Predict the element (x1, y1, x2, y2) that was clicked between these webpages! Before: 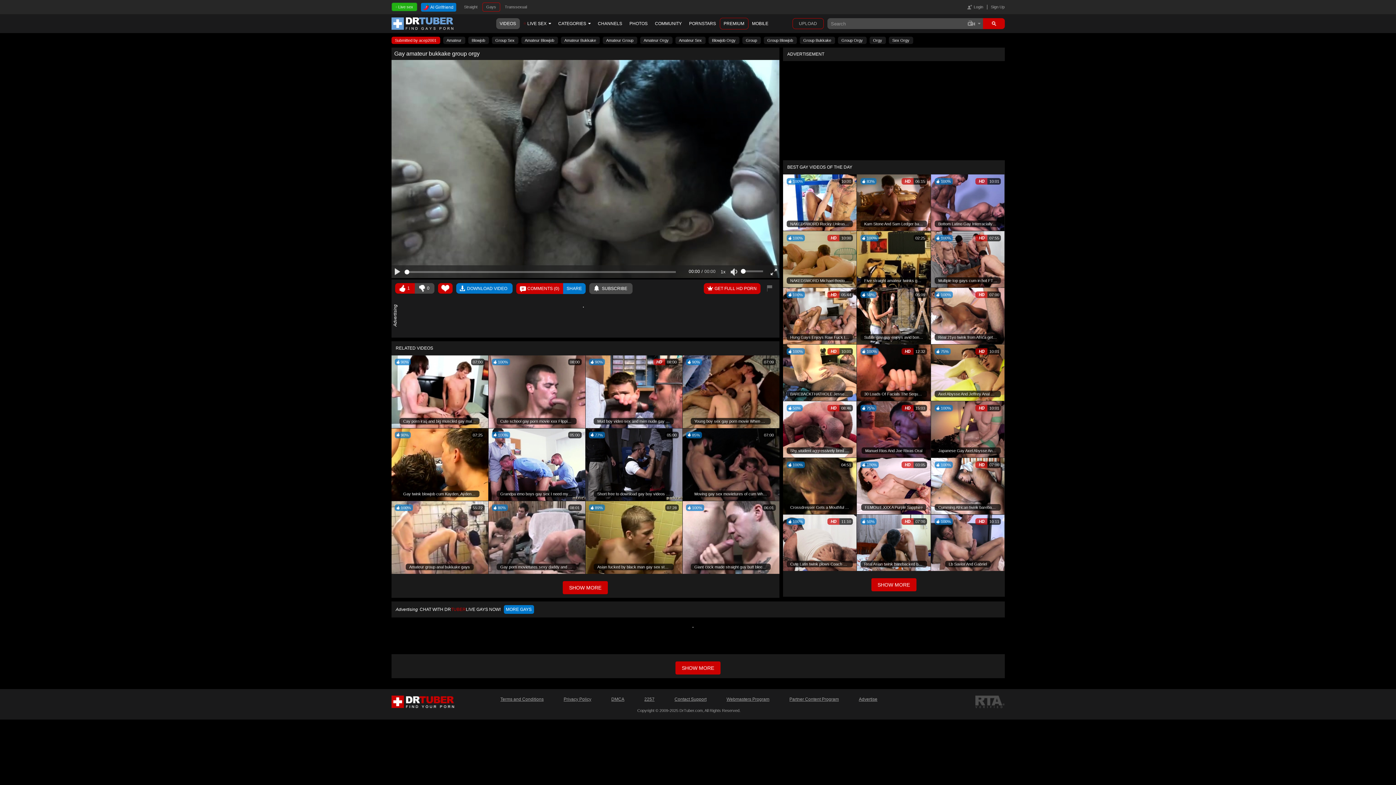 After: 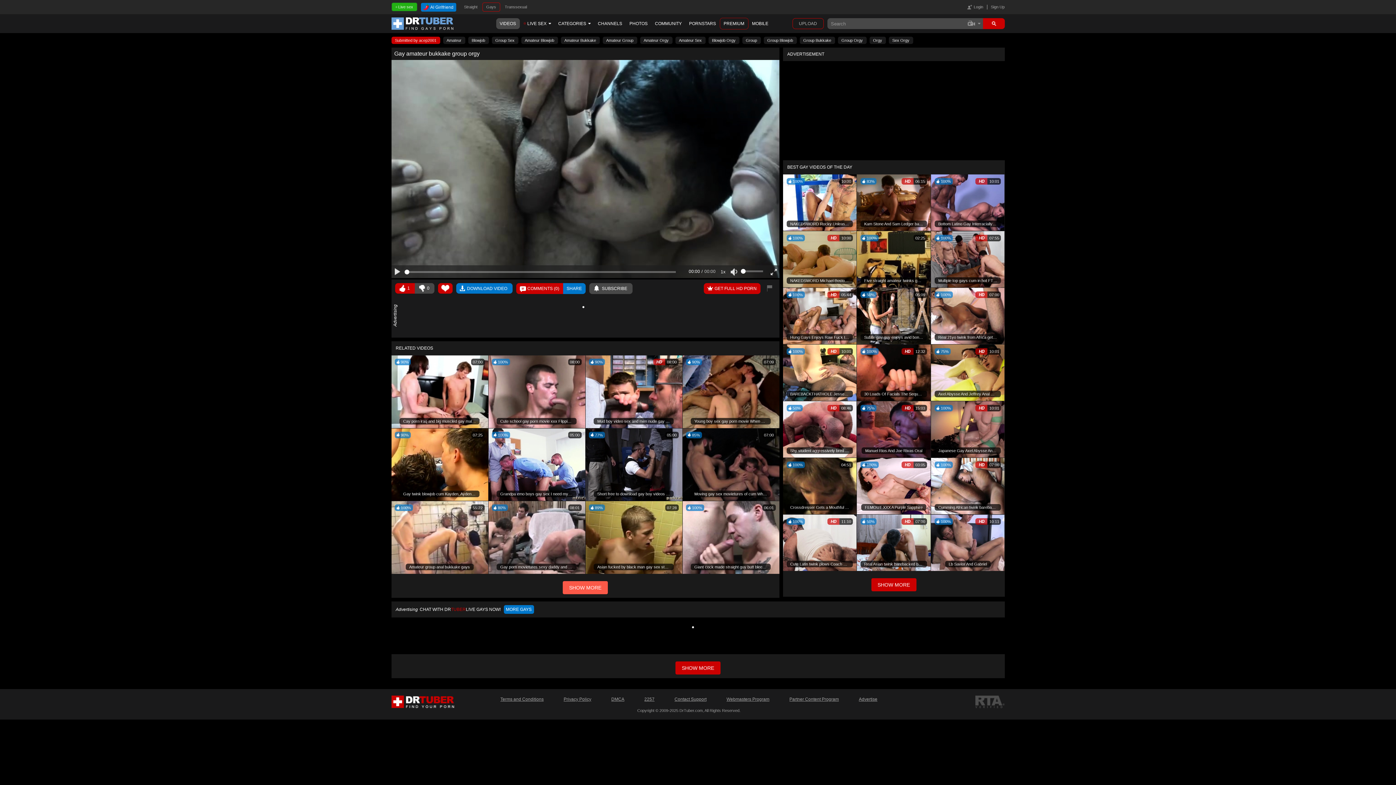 Action: label: SHOW MORE bbox: (562, 581, 608, 594)